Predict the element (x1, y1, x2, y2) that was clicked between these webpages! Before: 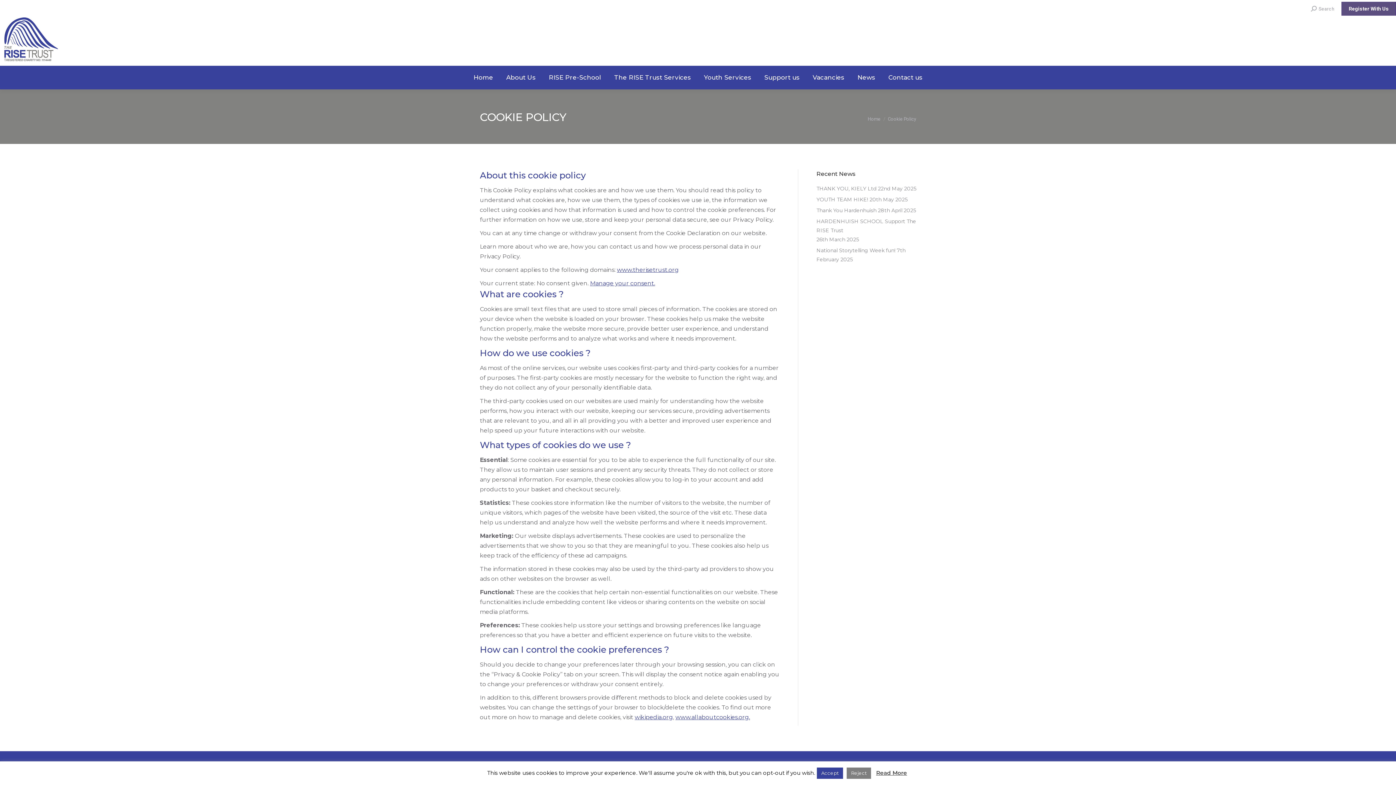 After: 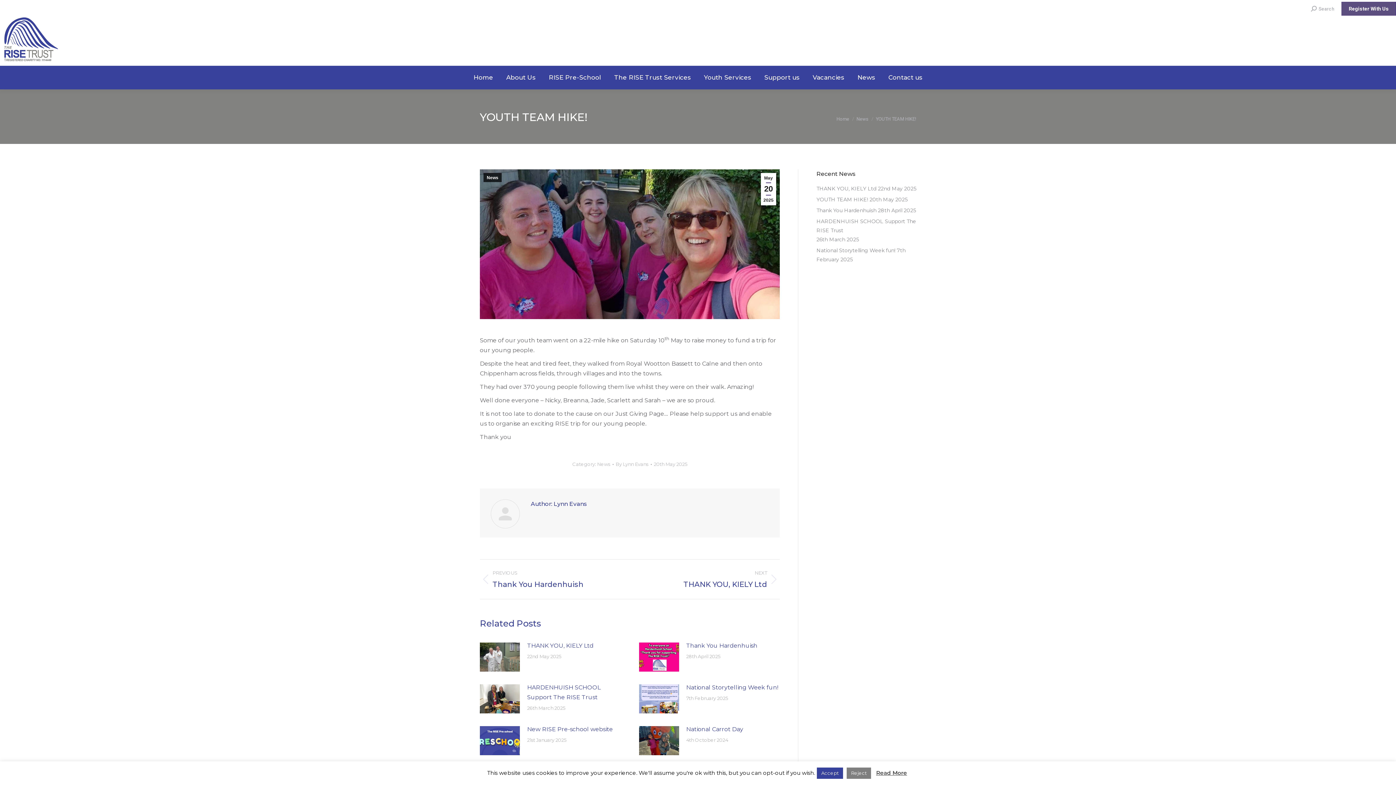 Action: label: YOUTH TEAM HIKE! bbox: (816, 195, 868, 204)